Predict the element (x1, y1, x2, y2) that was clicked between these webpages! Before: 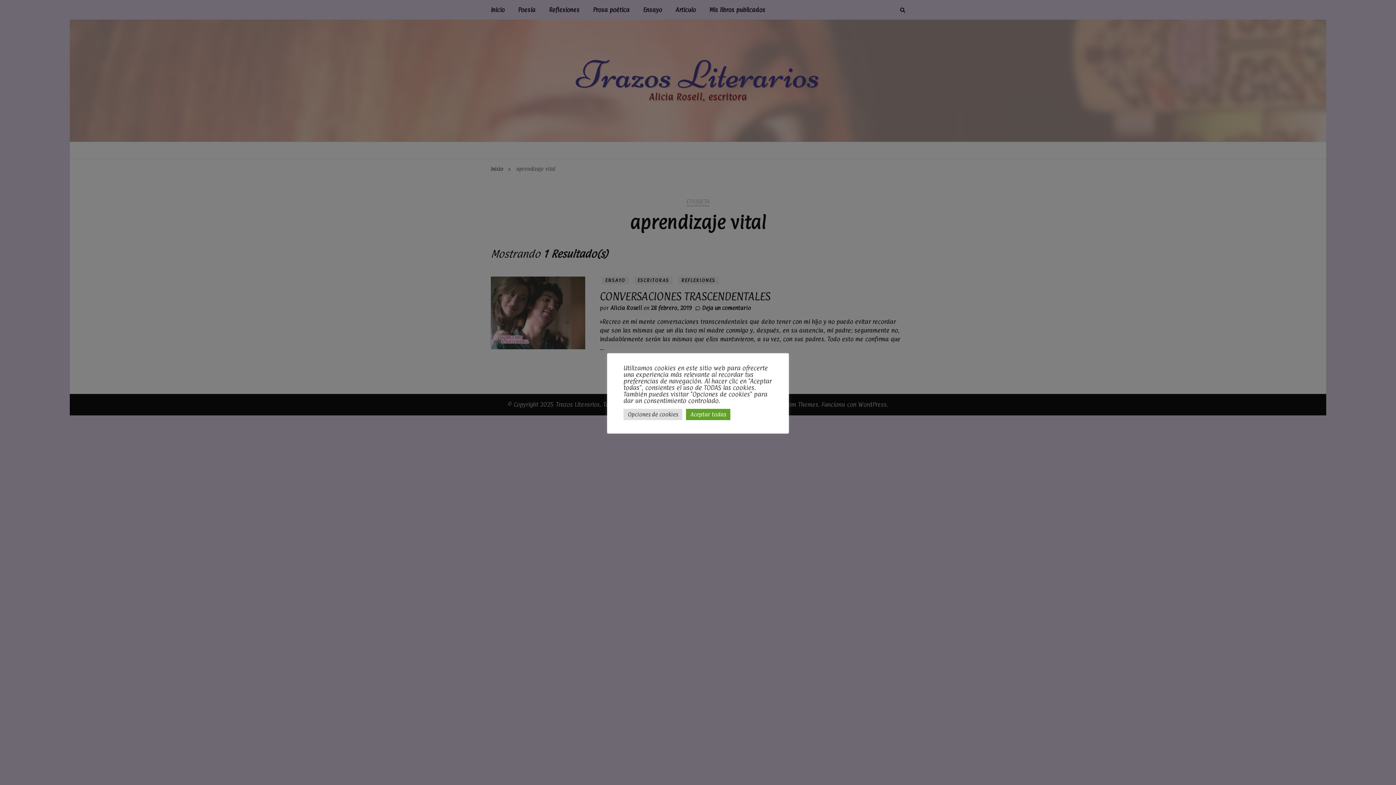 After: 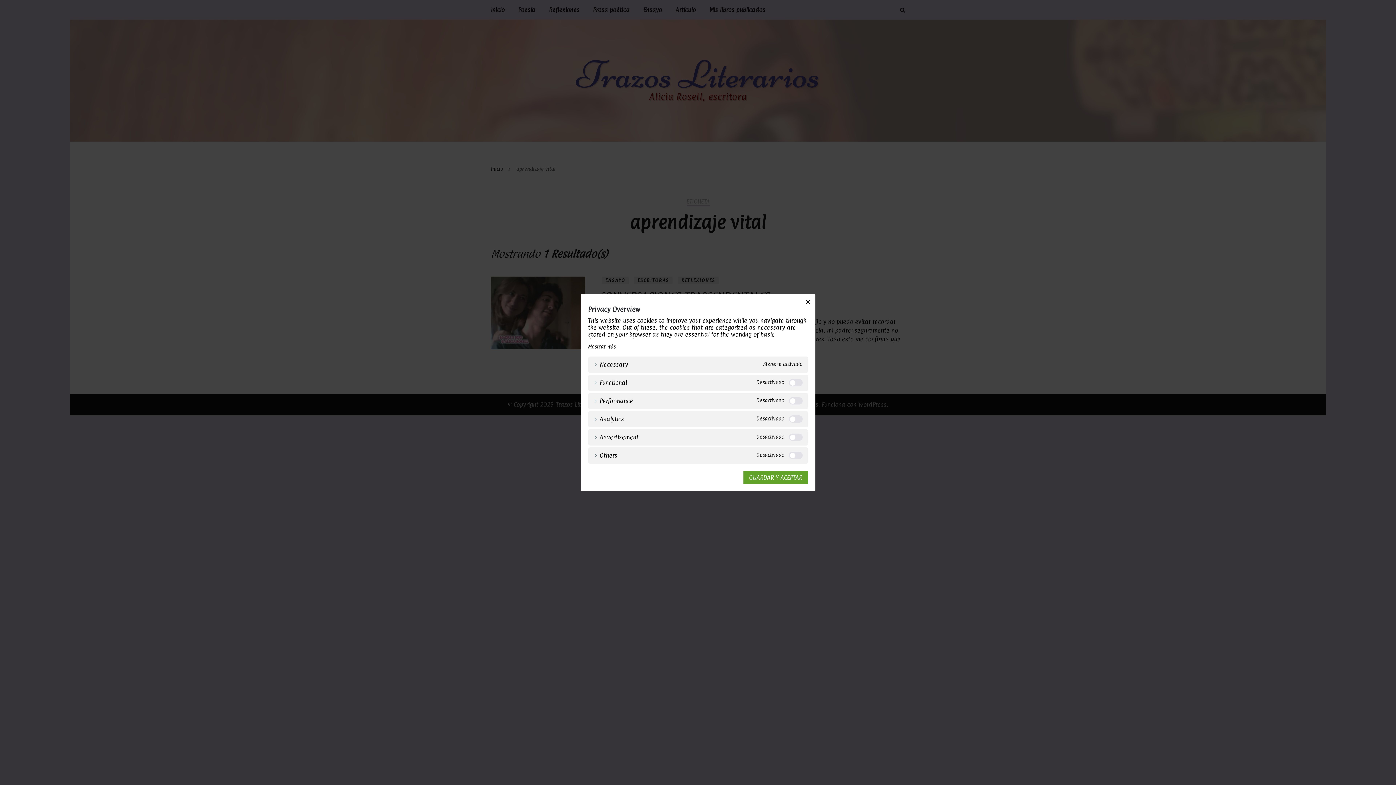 Action: bbox: (623, 408, 682, 420) label: Opciones de cookies